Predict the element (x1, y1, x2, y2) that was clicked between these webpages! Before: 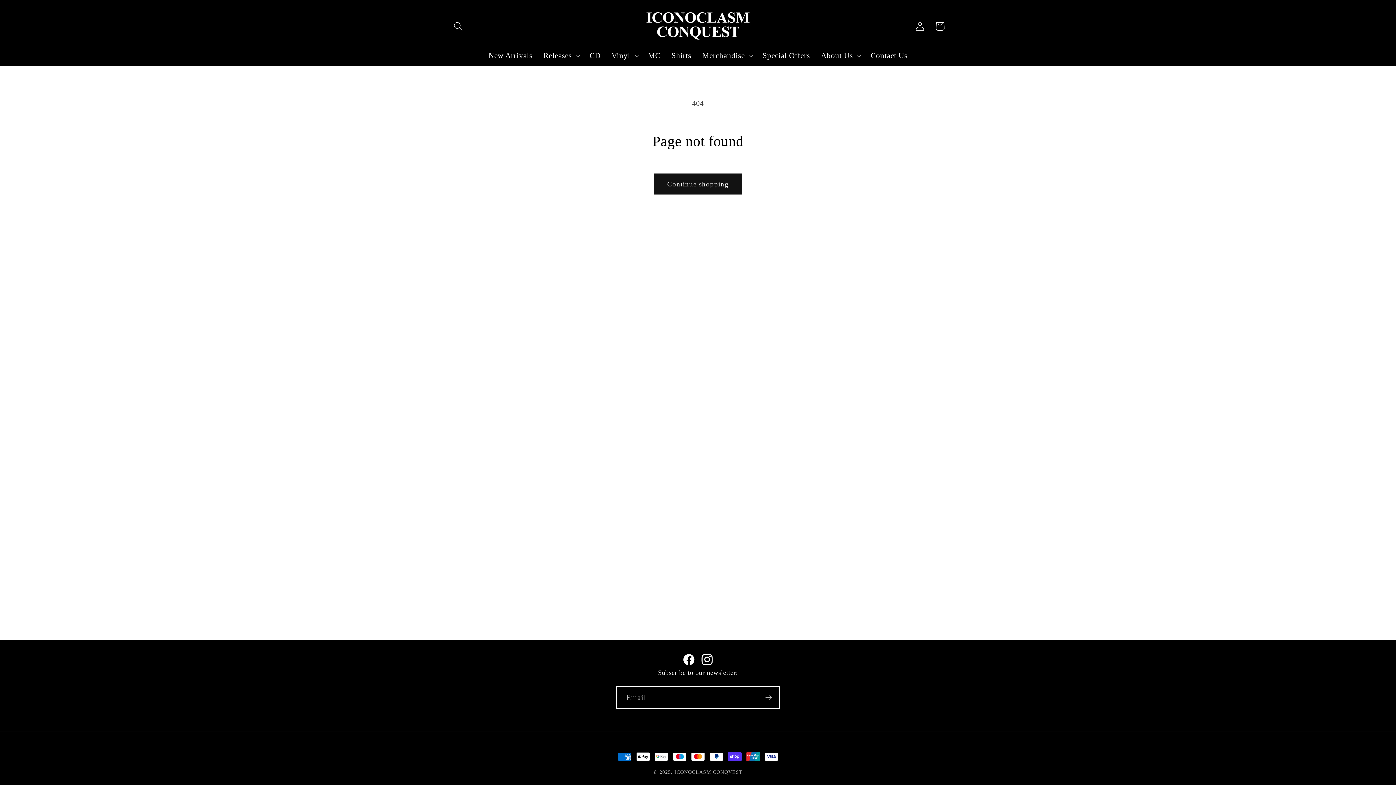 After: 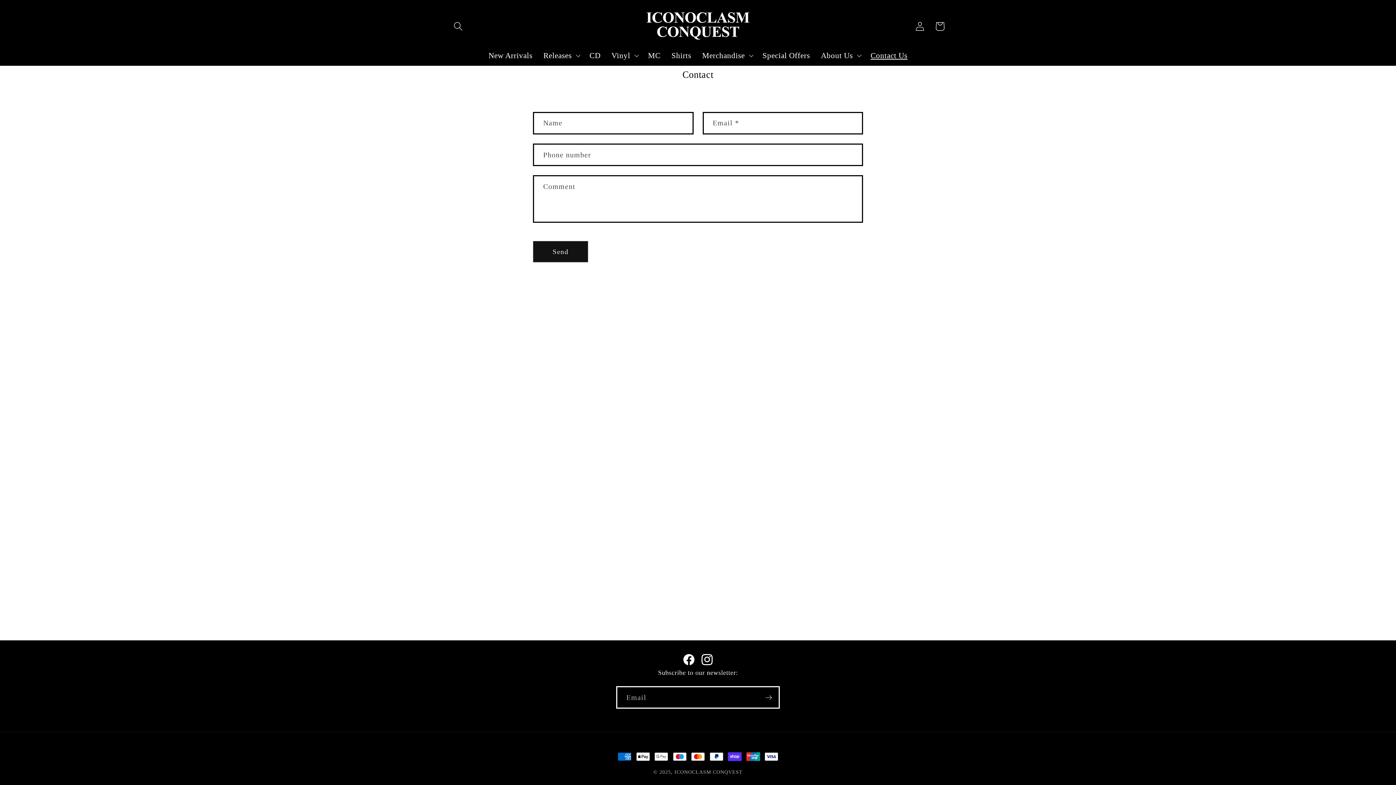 Action: bbox: (865, 45, 913, 65) label: Contact Us